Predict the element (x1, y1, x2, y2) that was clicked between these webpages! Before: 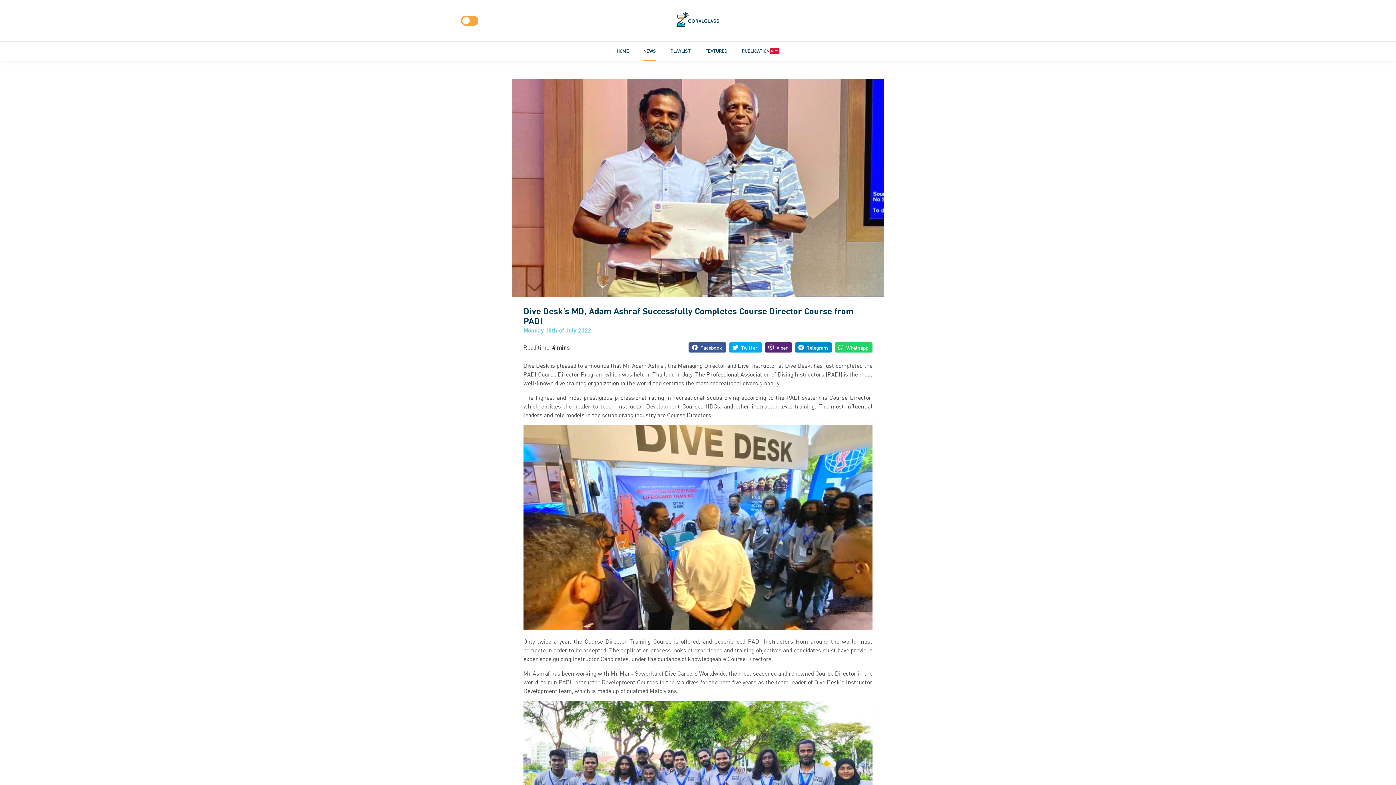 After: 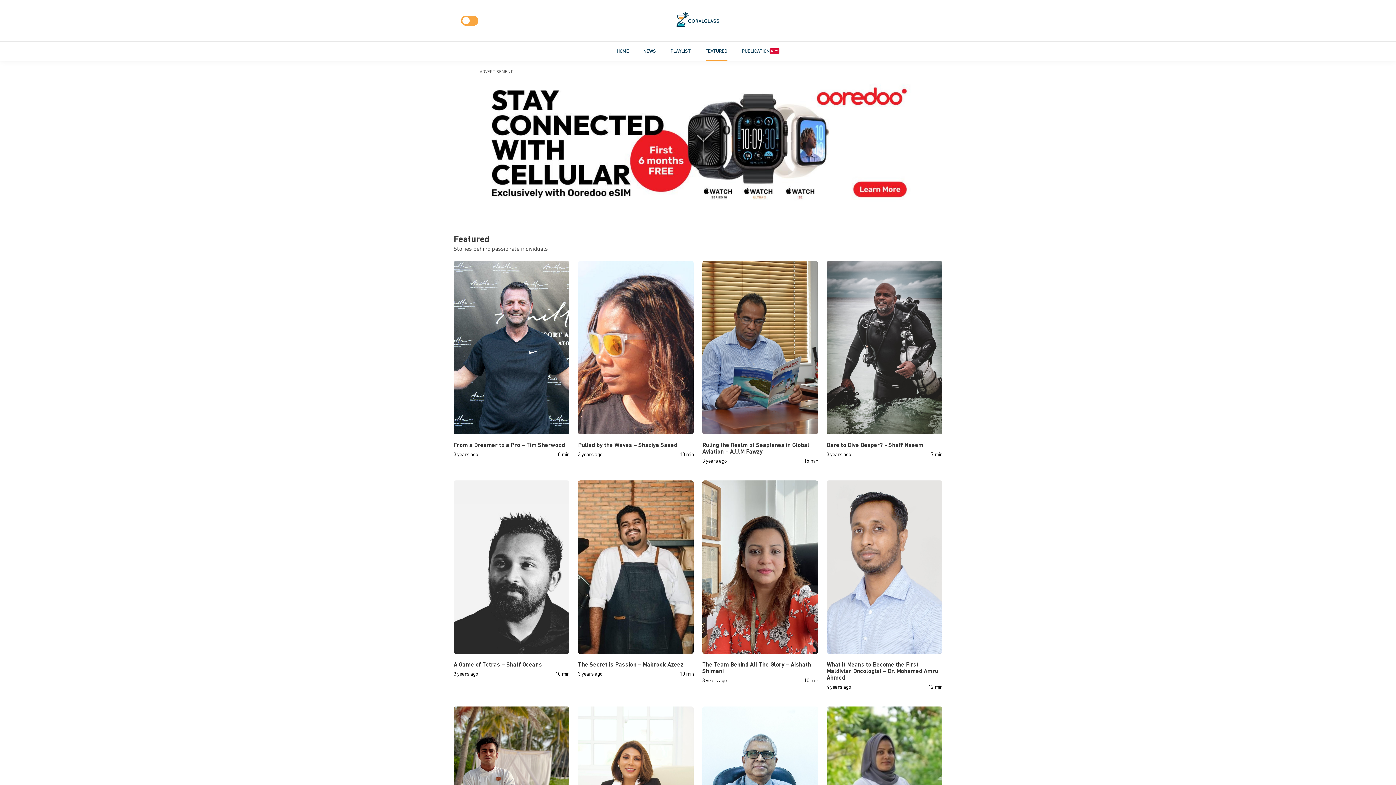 Action: label: FEATURED bbox: (705, 41, 727, 61)